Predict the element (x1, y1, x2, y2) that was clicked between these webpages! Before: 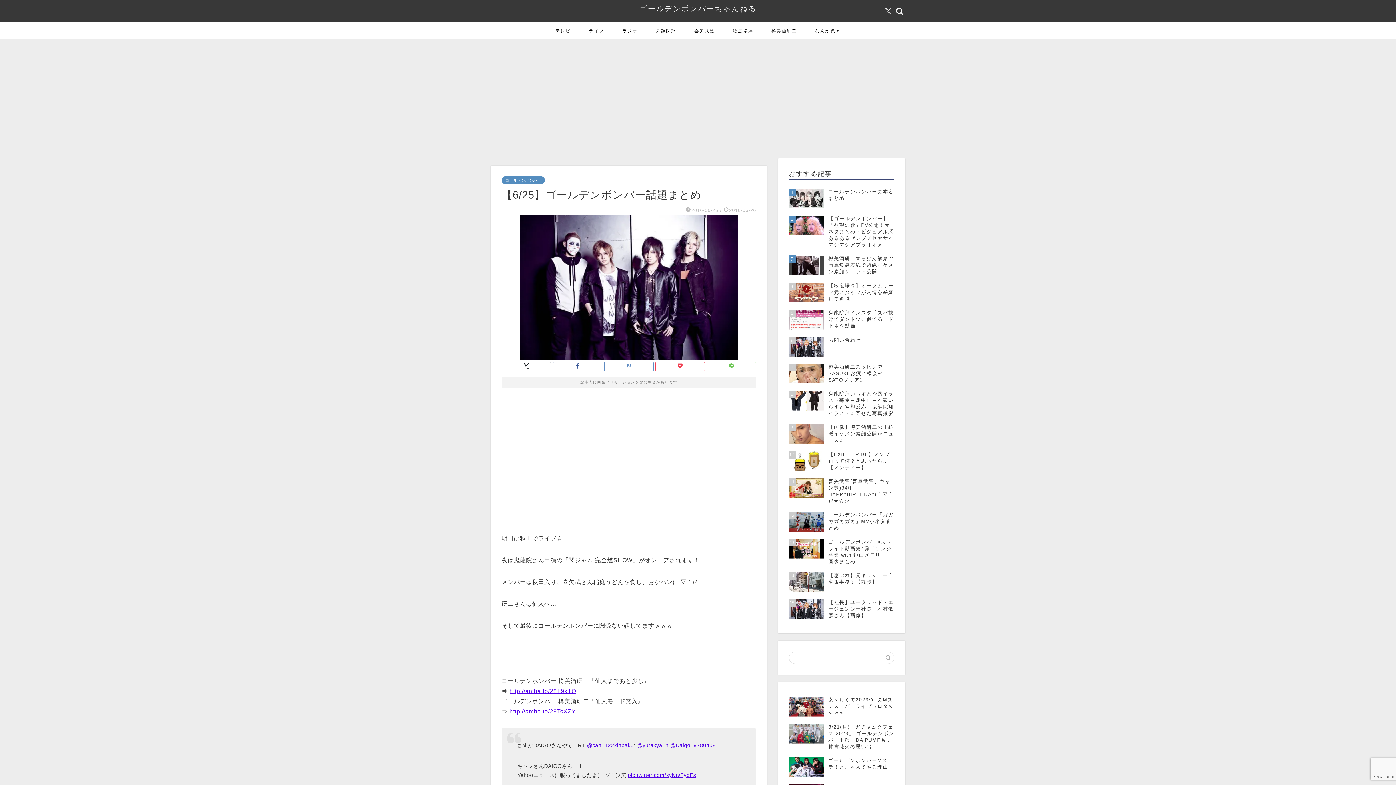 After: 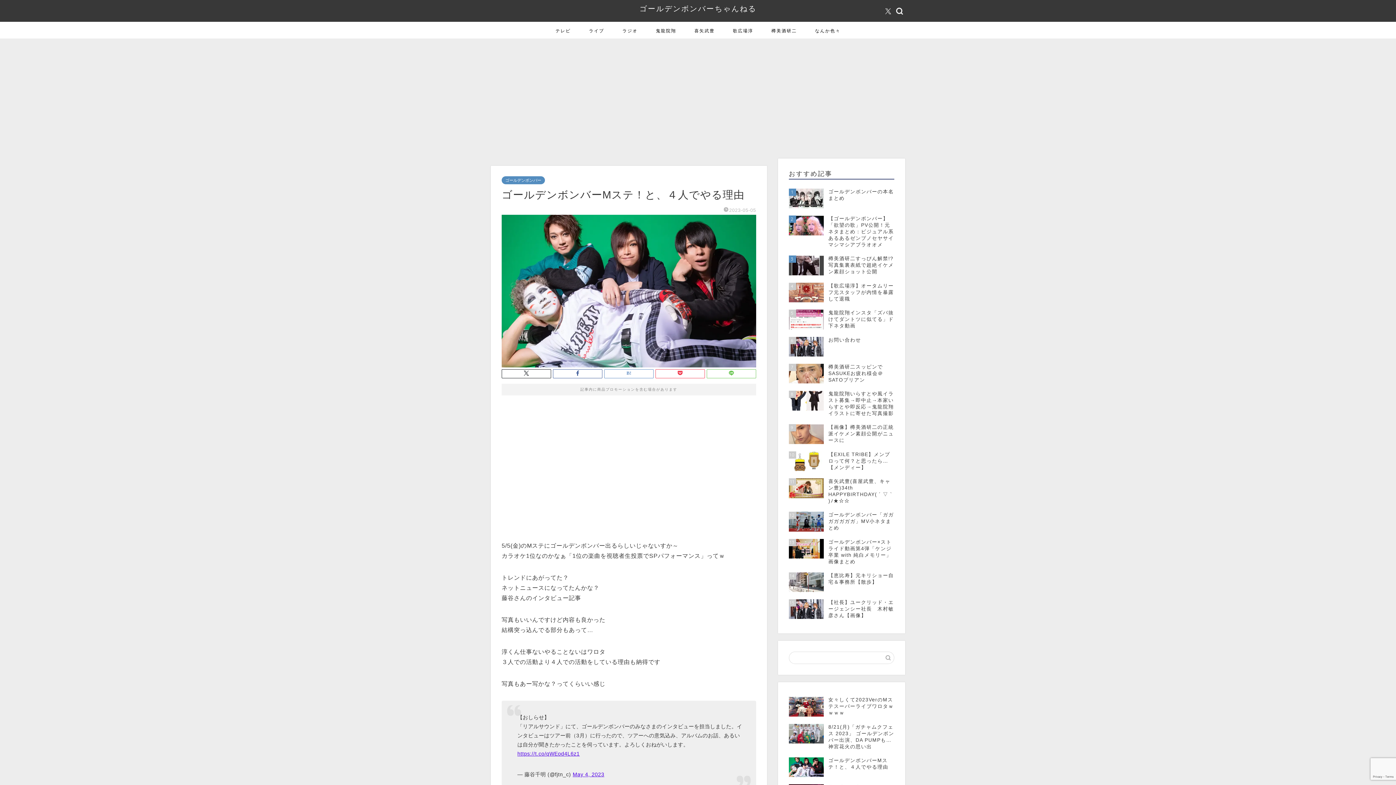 Action: bbox: (789, 754, 894, 781) label: ゴールデンボンバーMステ！と、４人でやる理由